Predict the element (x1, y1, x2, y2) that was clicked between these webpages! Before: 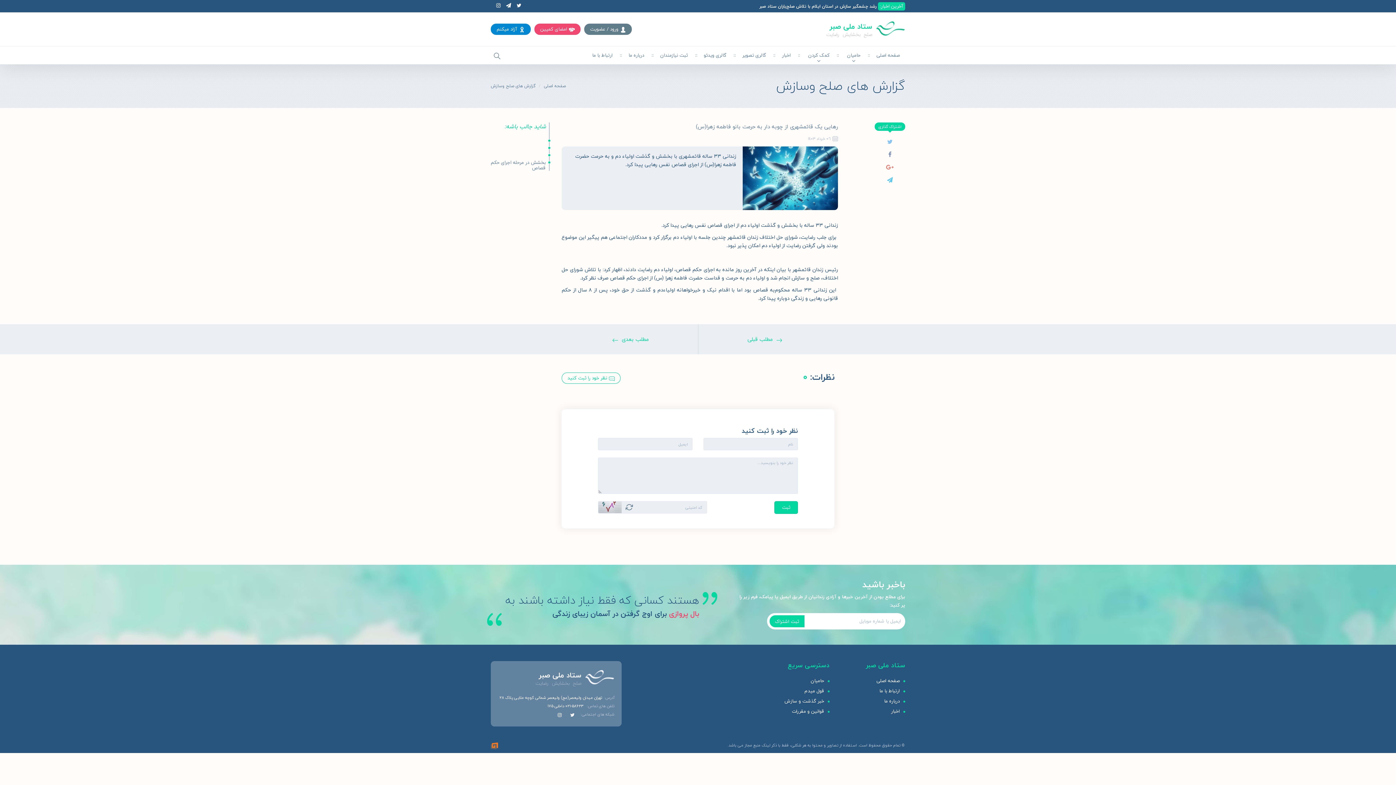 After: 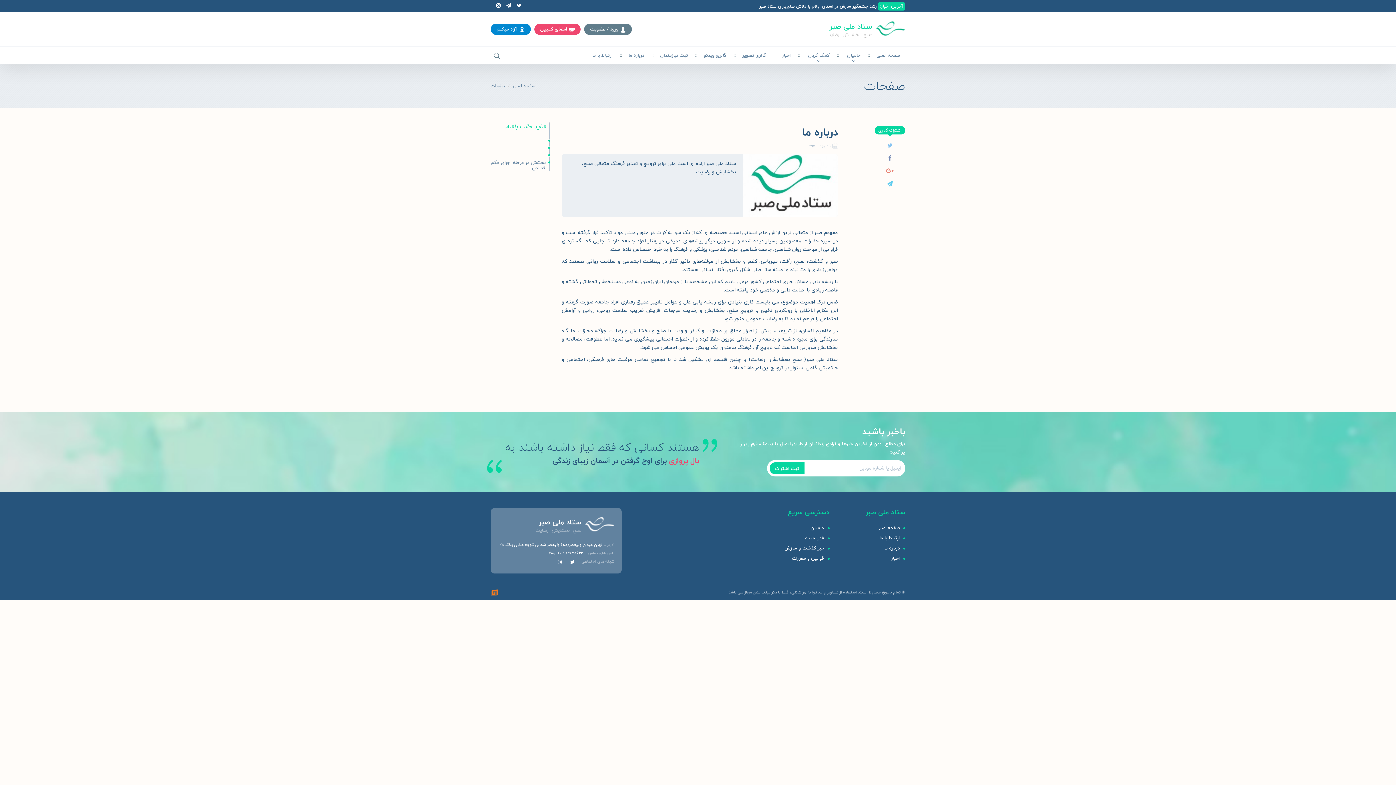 Action: label: درباره ما bbox: (884, 697, 900, 705)